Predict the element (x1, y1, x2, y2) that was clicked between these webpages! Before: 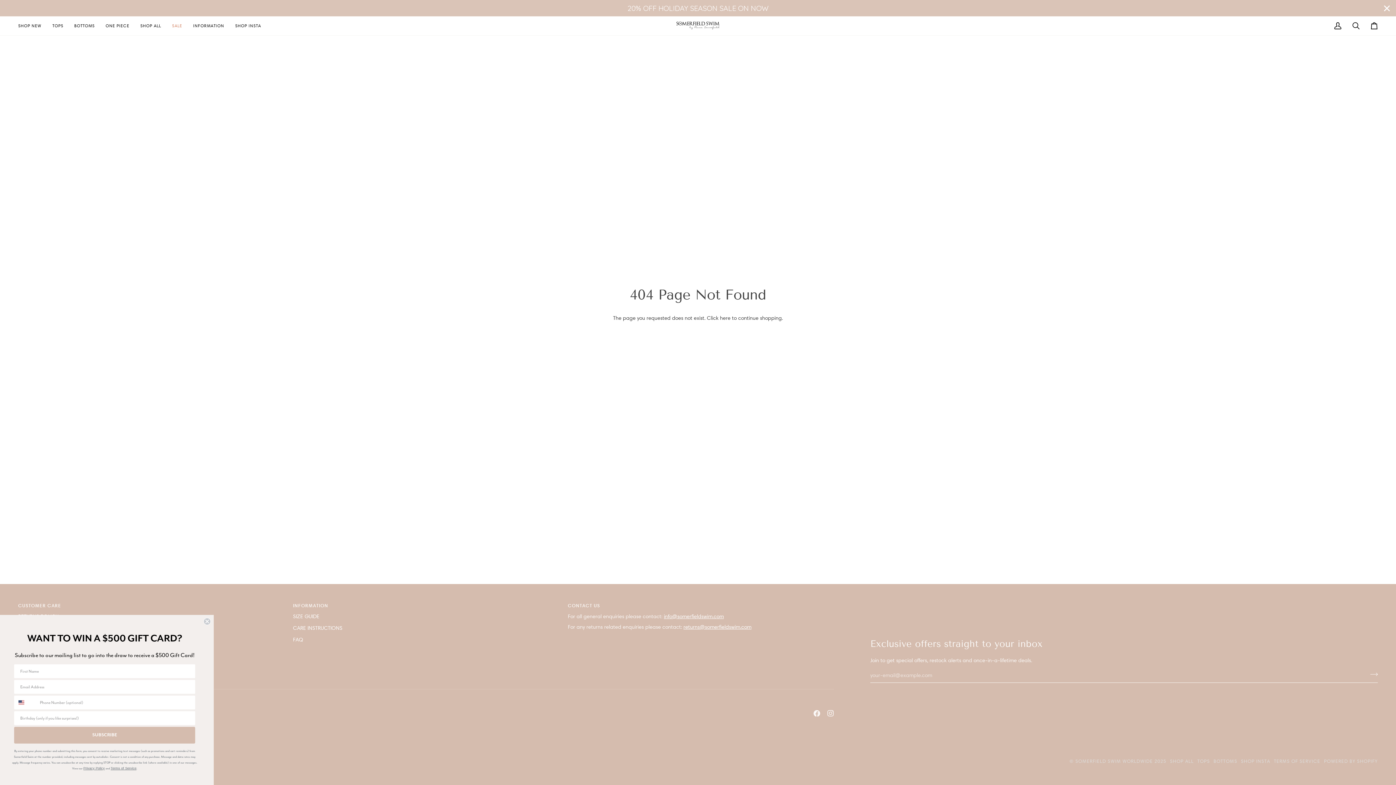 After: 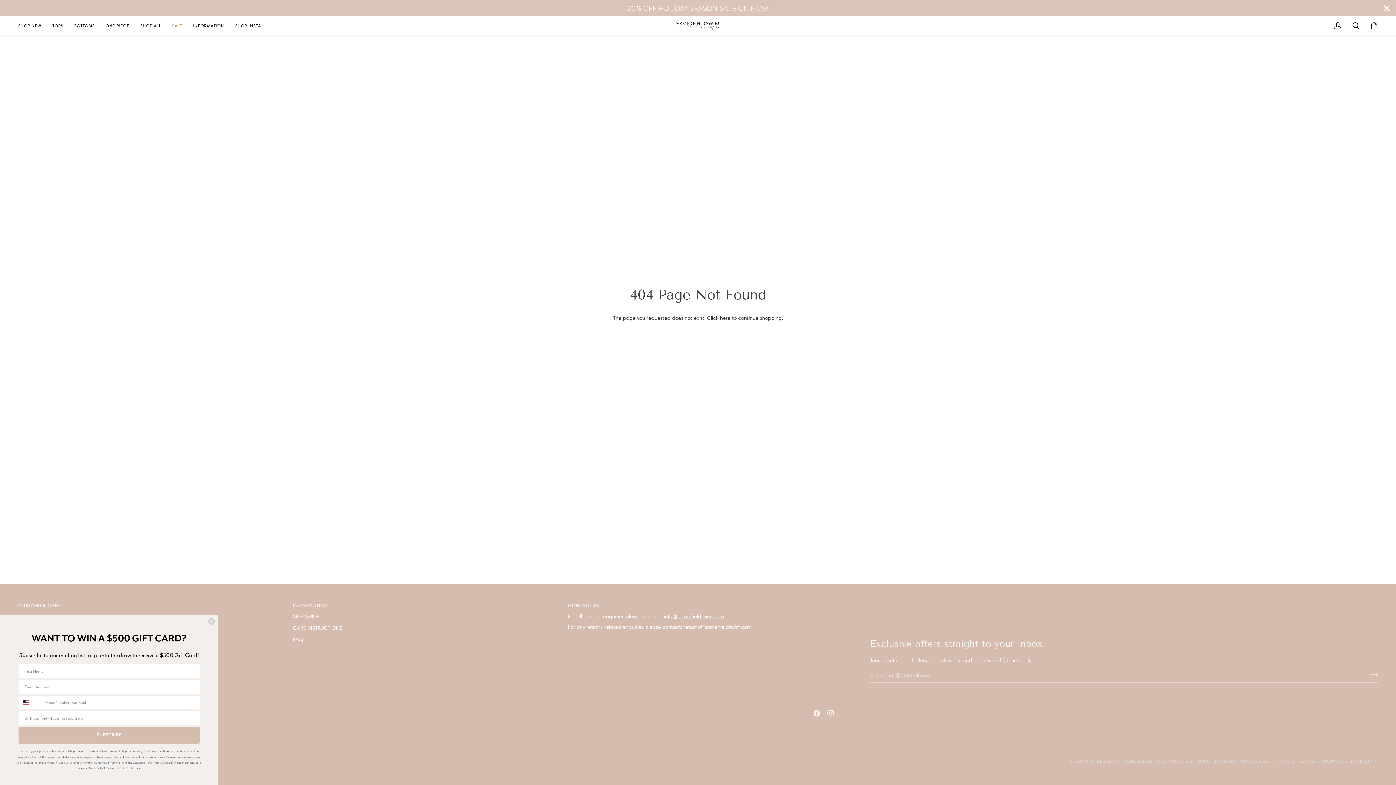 Action: label: returns@somerfieldswim.com bbox: (683, 624, 751, 630)